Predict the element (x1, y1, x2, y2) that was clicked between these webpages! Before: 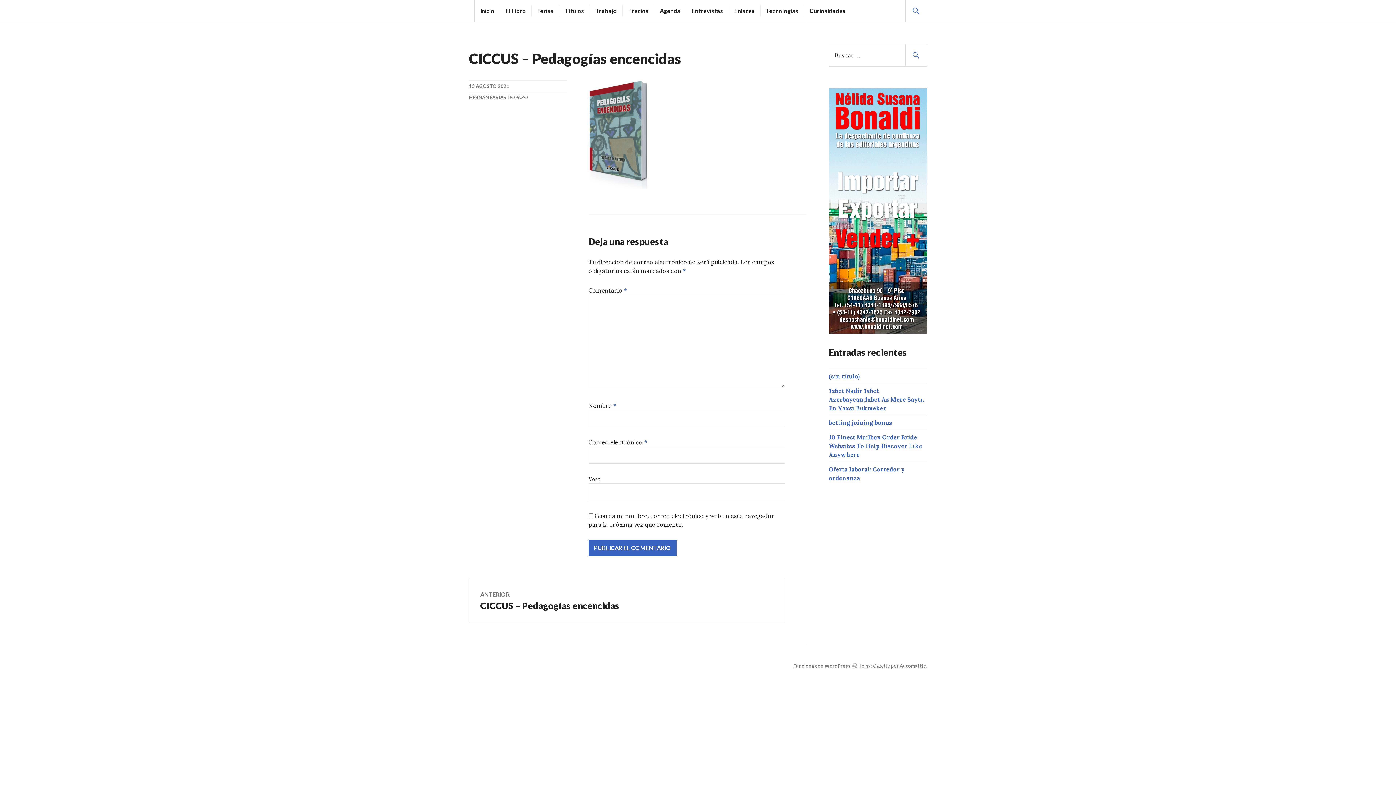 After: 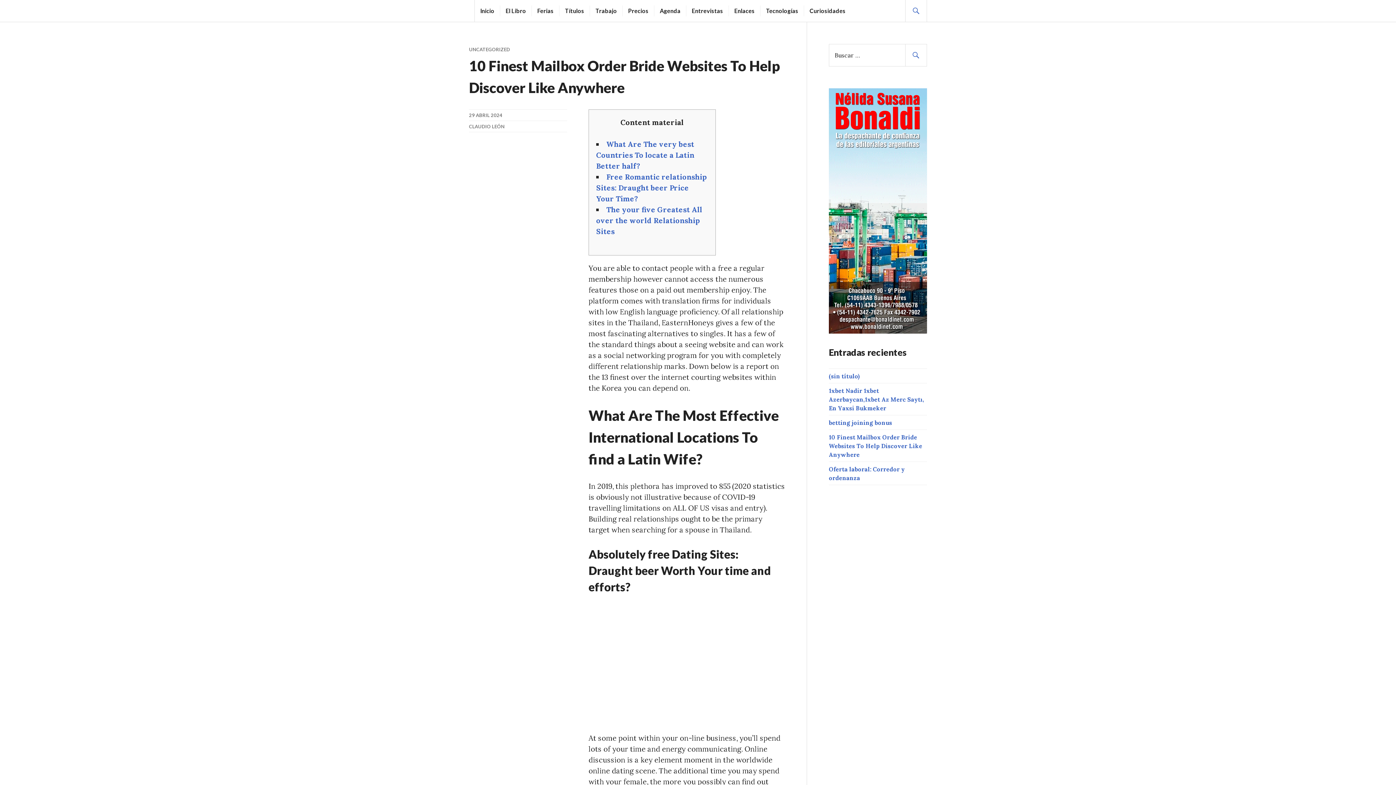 Action: label: 10 Finest Mailbox Order Bride Websites To Help Discover Like Anywhere bbox: (829, 433, 922, 458)